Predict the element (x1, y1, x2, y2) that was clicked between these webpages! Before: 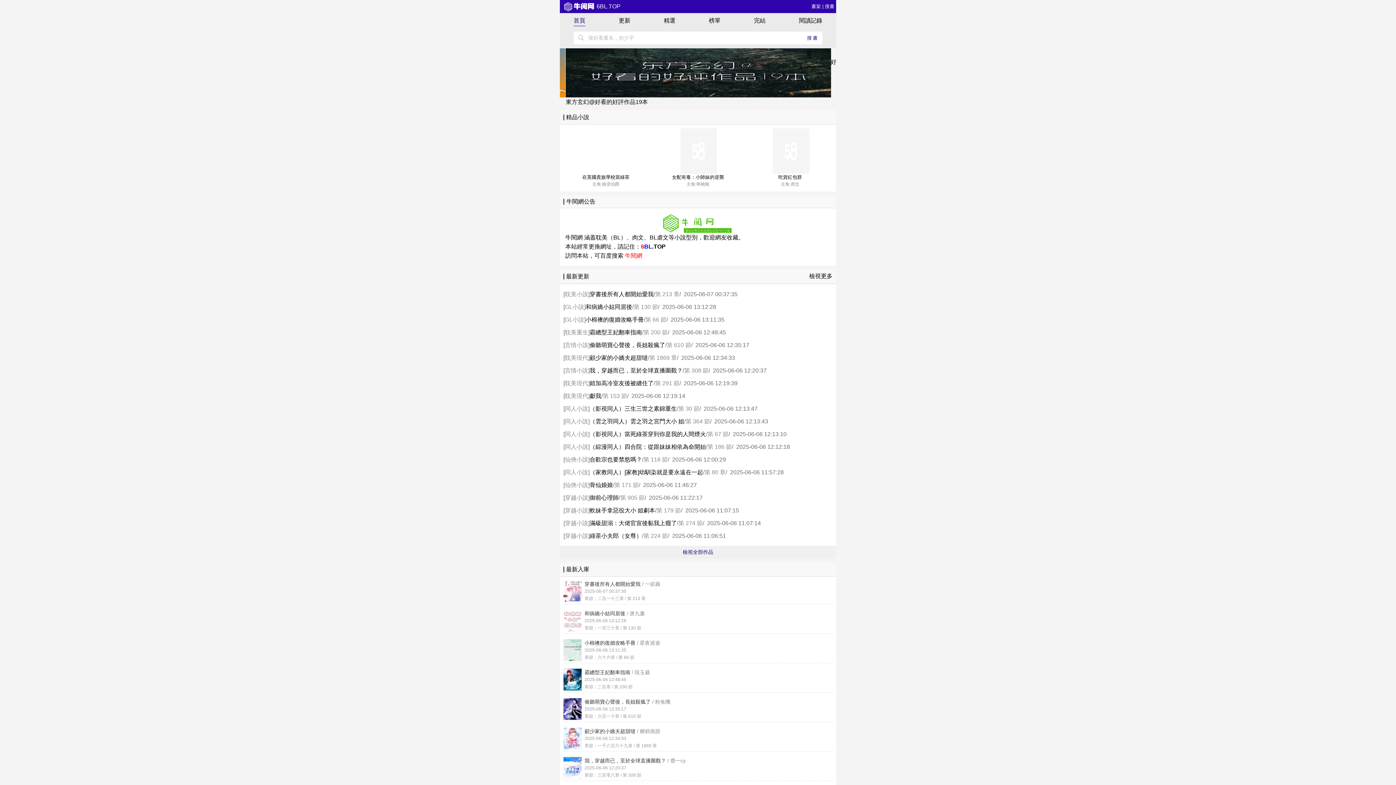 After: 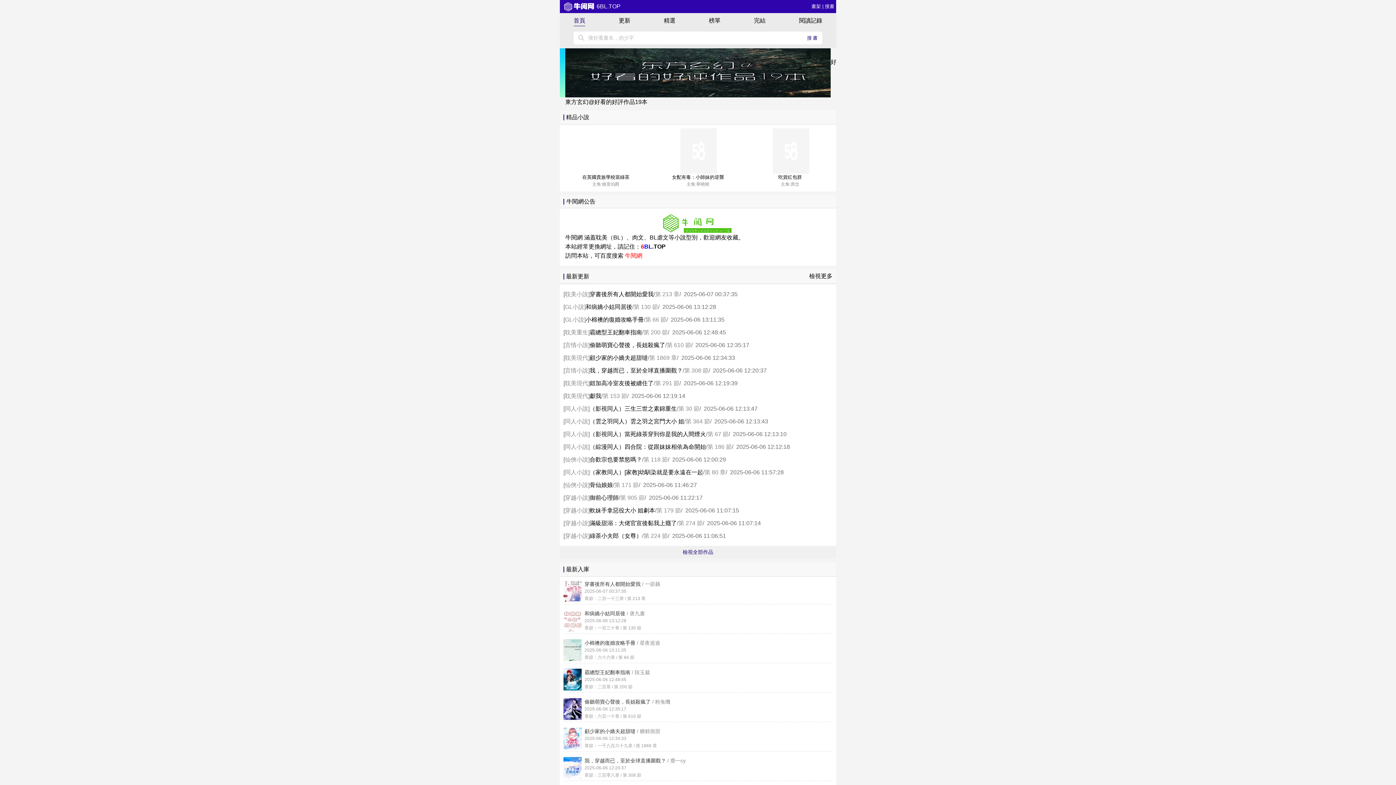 Action: bbox: (589, 469, 703, 475) label: （家教同人）[家教]幼馴染就是要永遠在一起